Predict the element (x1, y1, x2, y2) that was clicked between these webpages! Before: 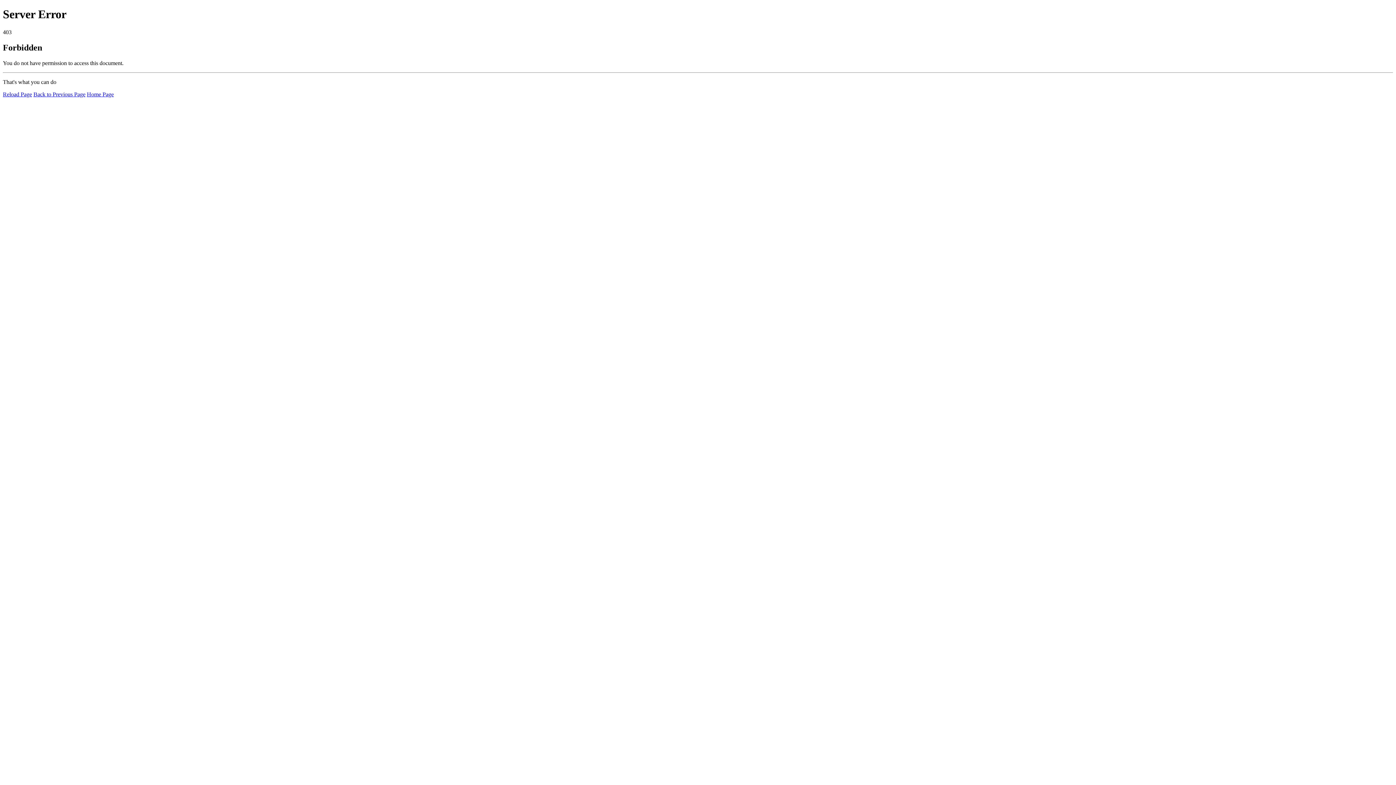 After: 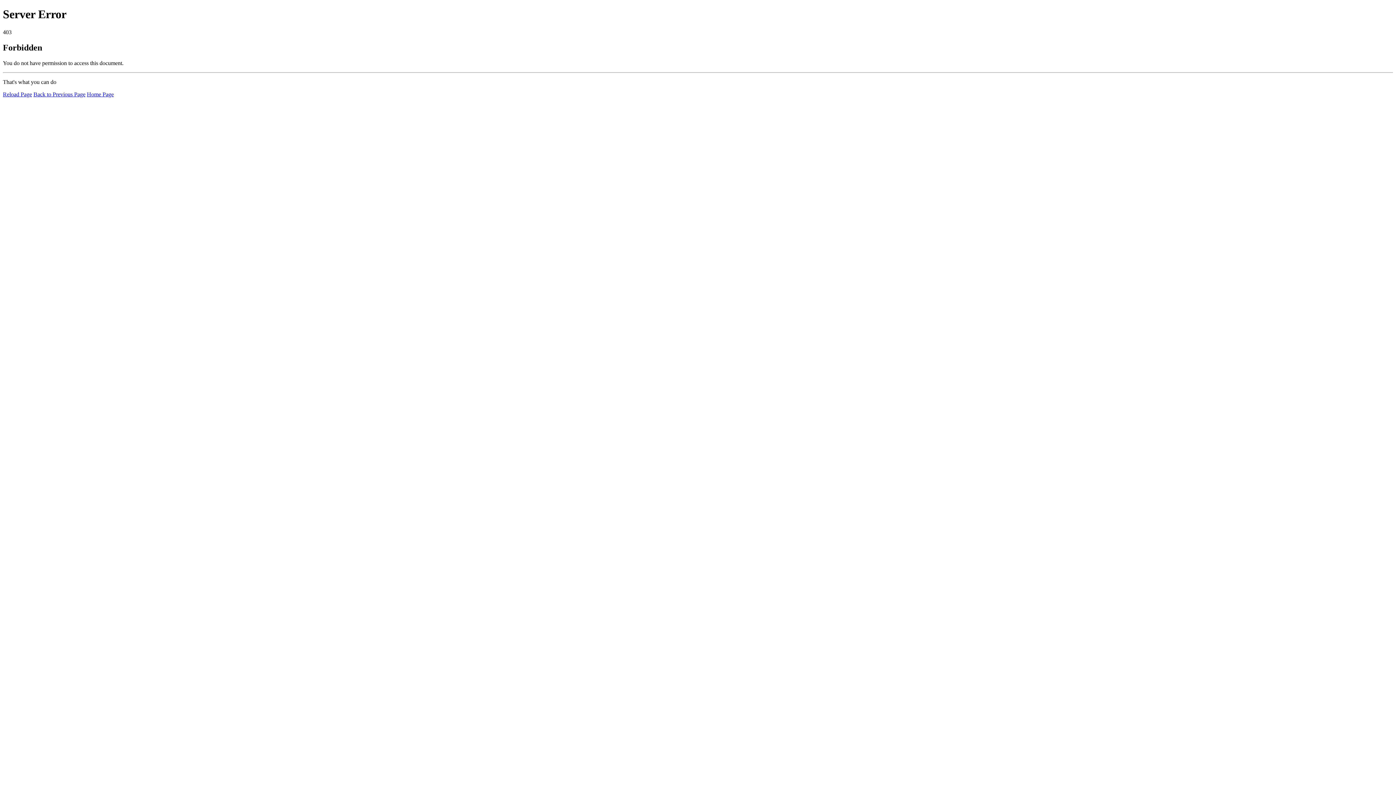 Action: bbox: (86, 91, 113, 97) label: Home Page